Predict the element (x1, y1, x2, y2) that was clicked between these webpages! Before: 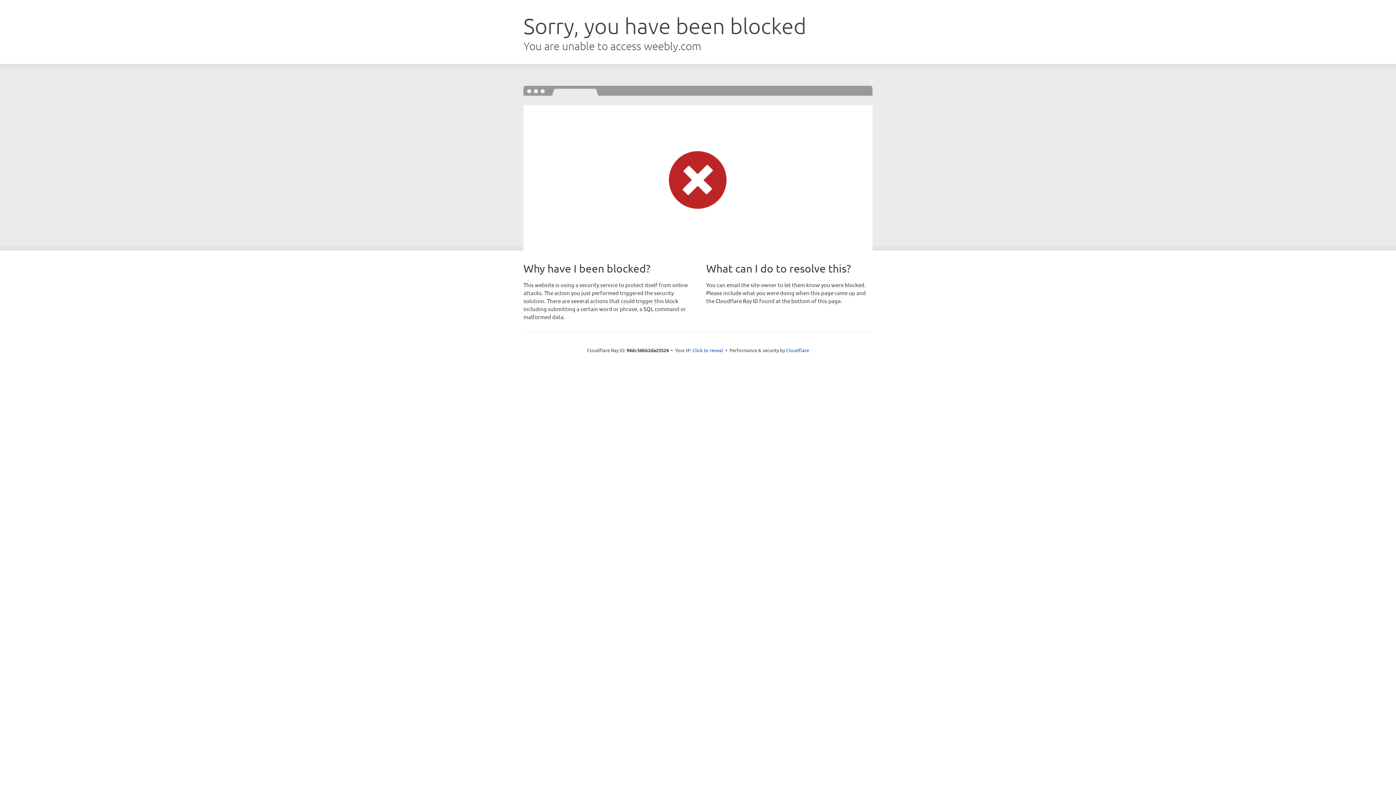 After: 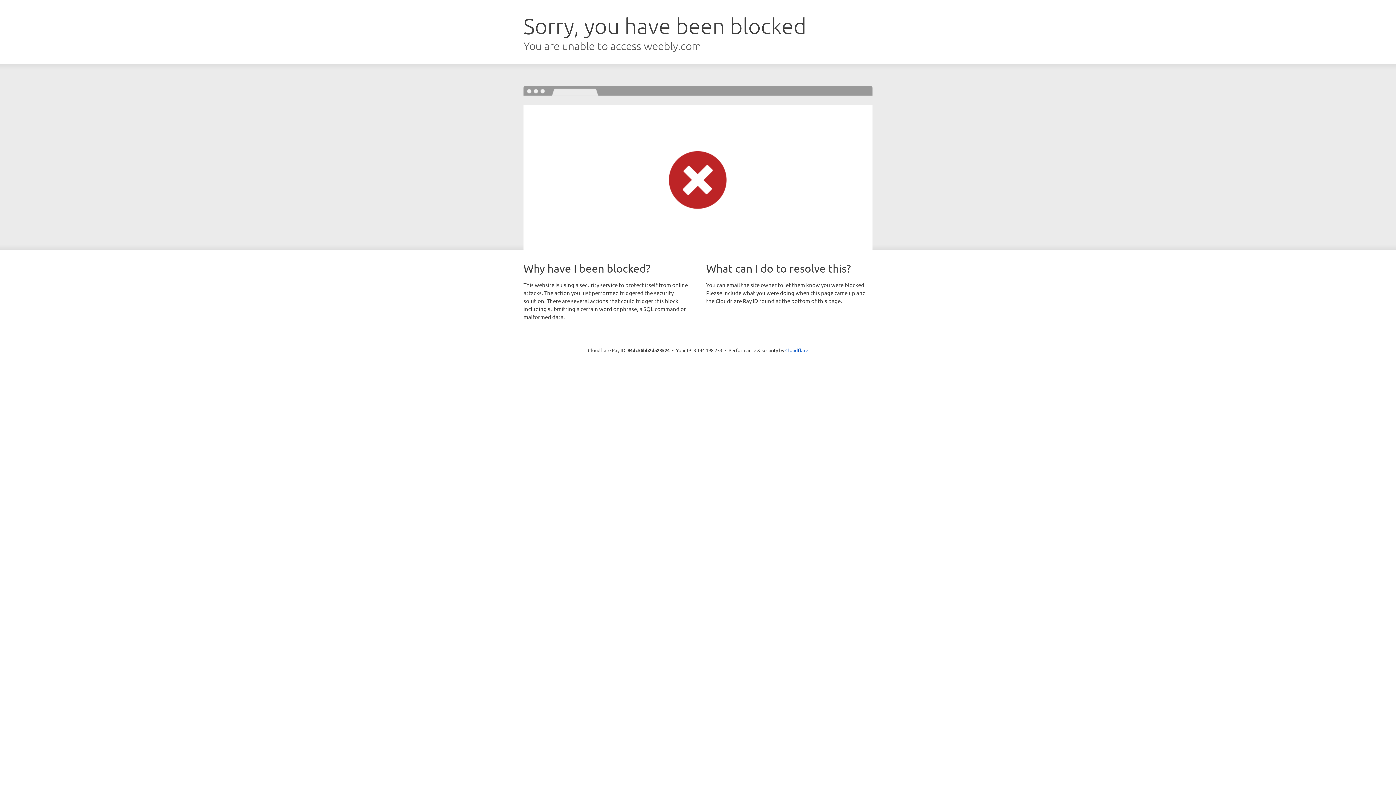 Action: bbox: (692, 346, 723, 353) label: Click to reveal